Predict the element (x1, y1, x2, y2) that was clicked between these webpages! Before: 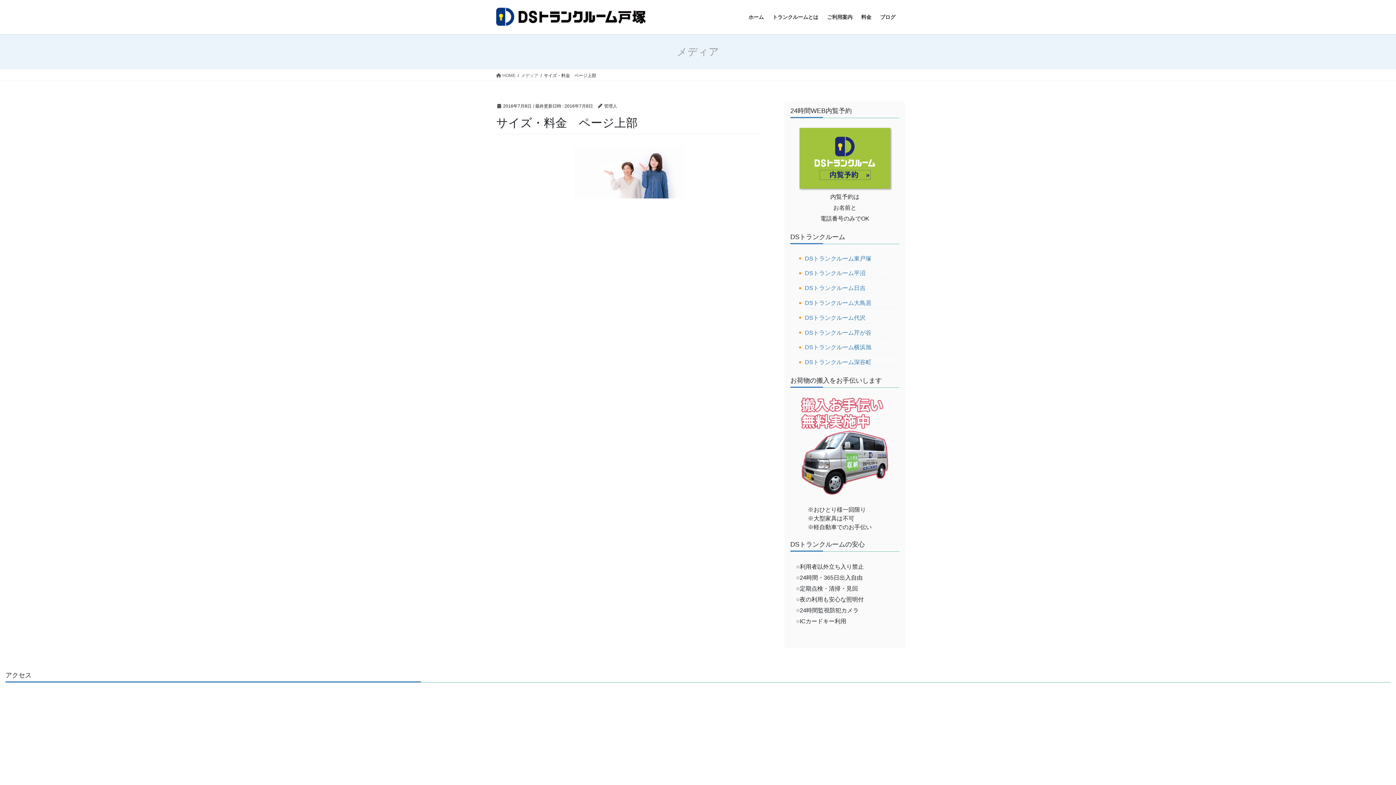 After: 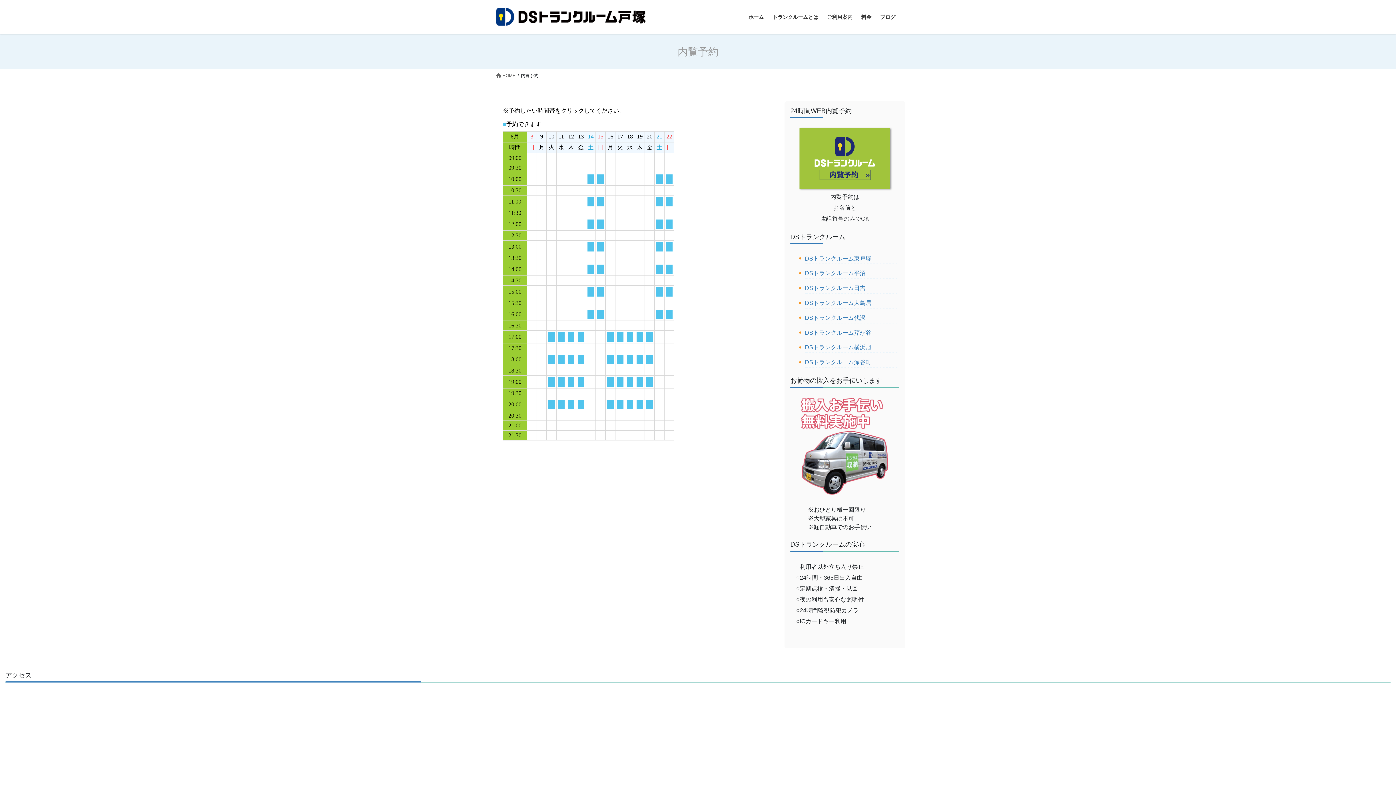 Action: bbox: (790, 128, 899, 188)